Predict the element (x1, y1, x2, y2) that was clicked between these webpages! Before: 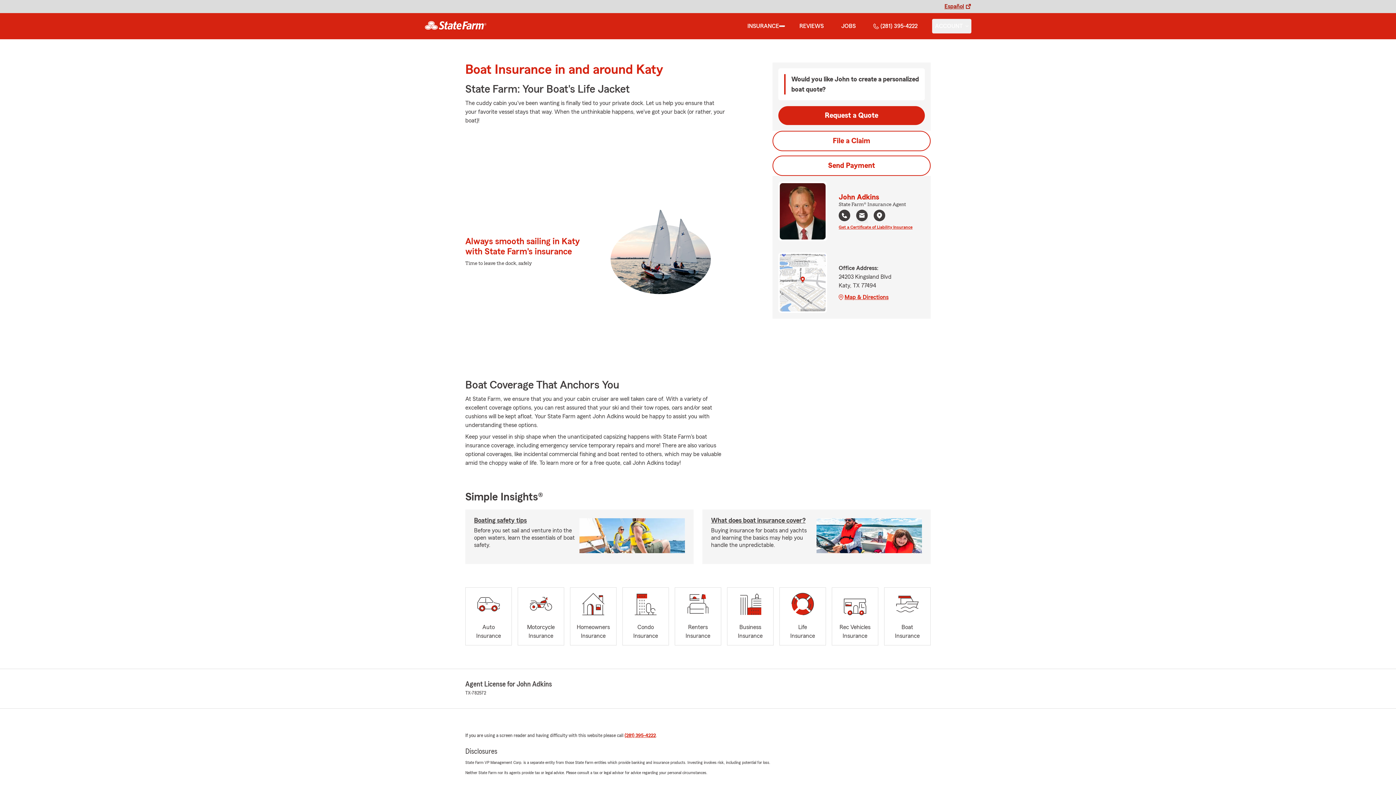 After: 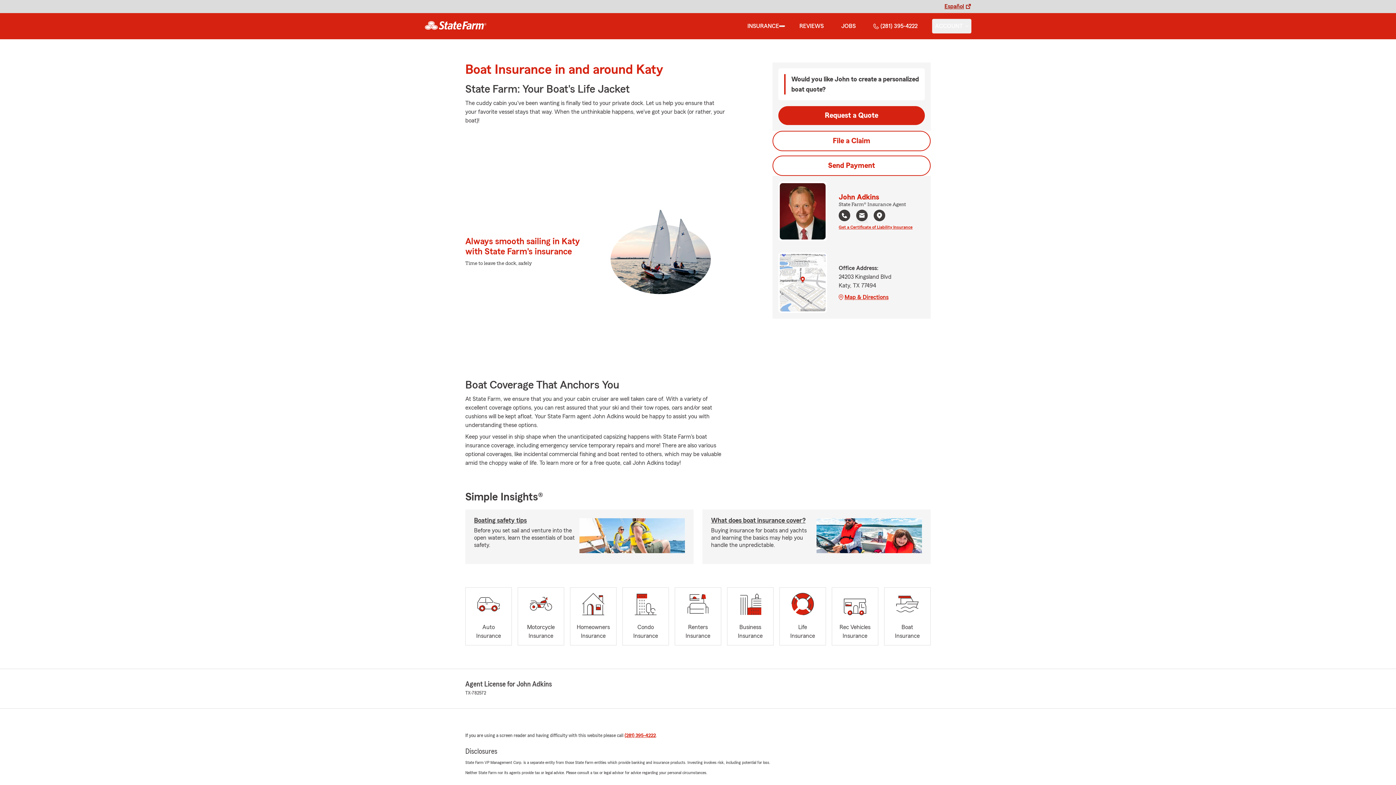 Action: bbox: (884, 587, 930, 645) label: Boat
Insurance